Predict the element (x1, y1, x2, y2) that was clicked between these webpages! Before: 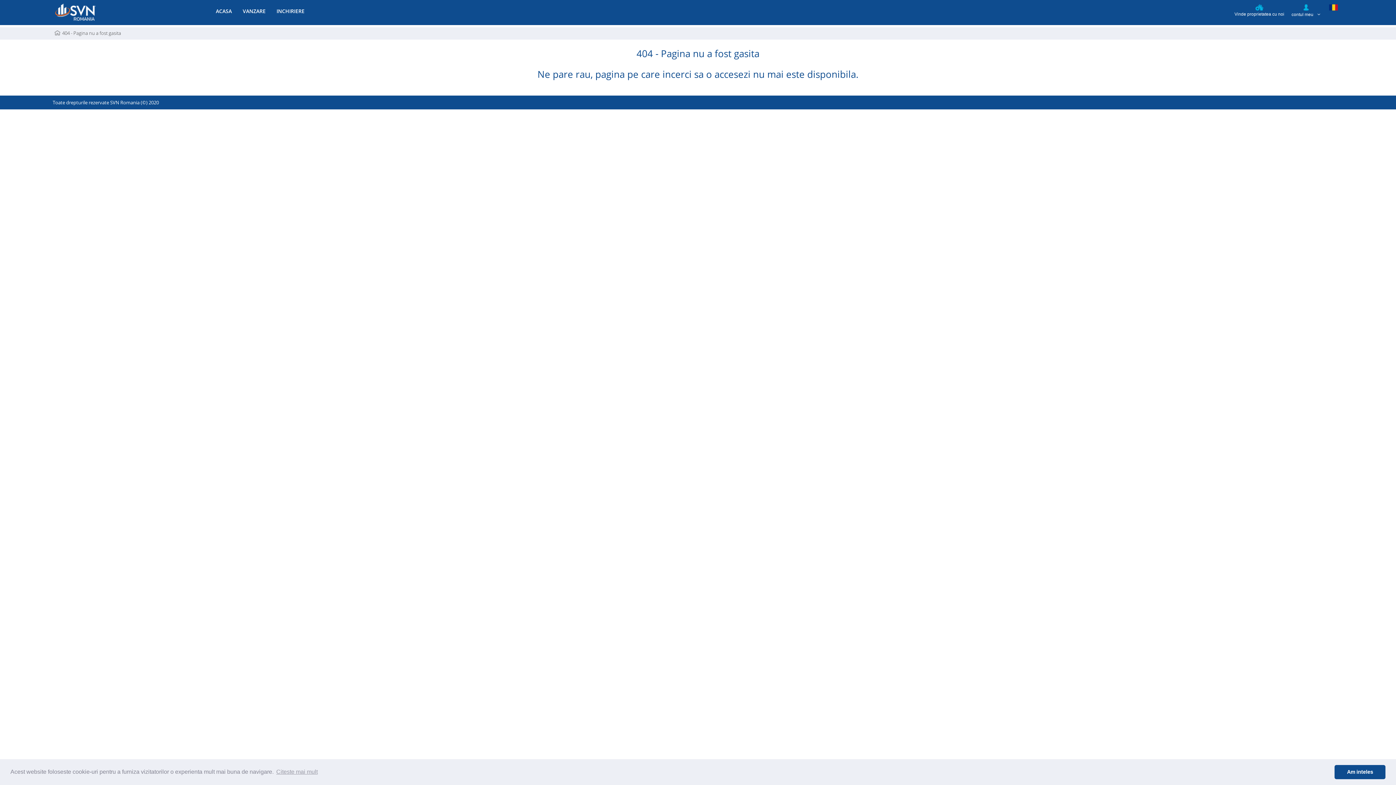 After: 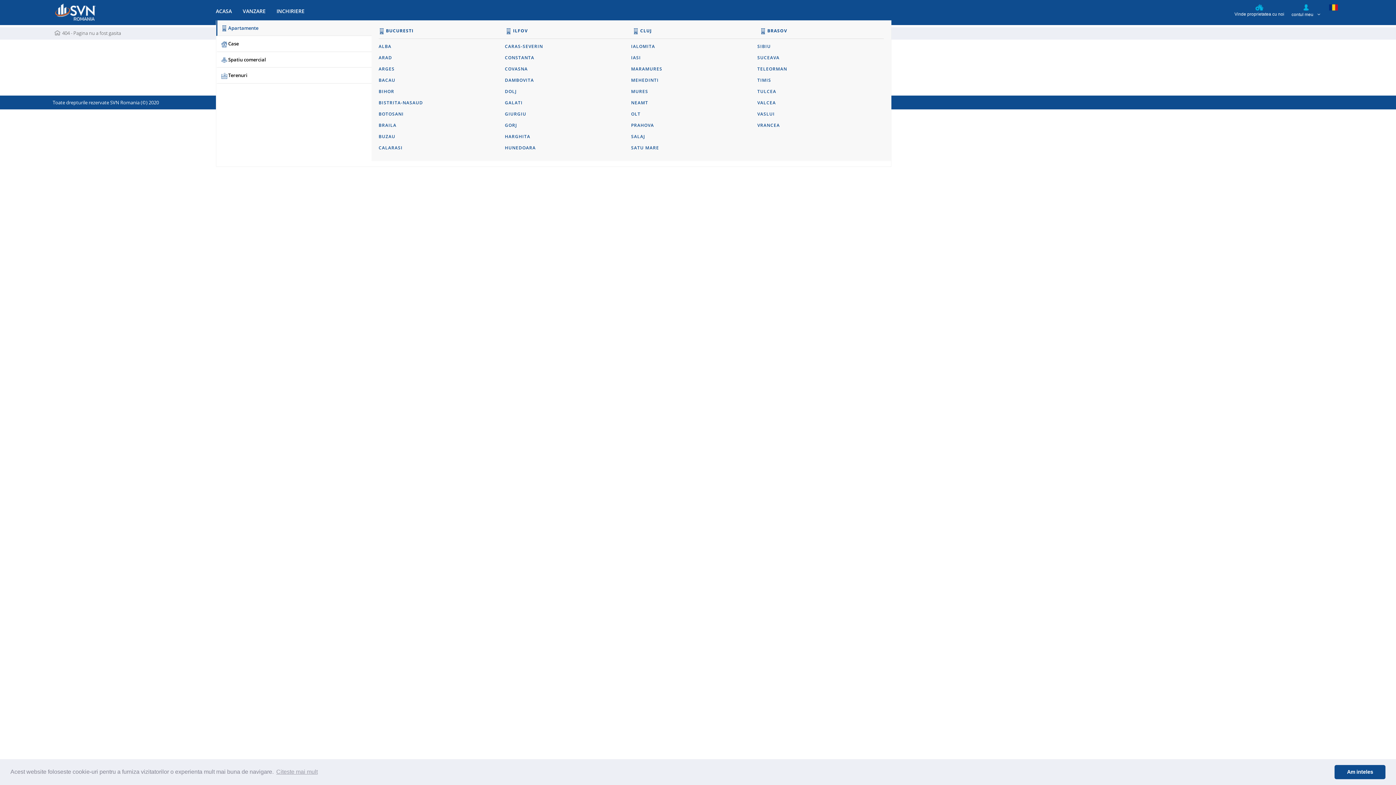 Action: bbox: (242, 2, 265, 20) label: VANZARE